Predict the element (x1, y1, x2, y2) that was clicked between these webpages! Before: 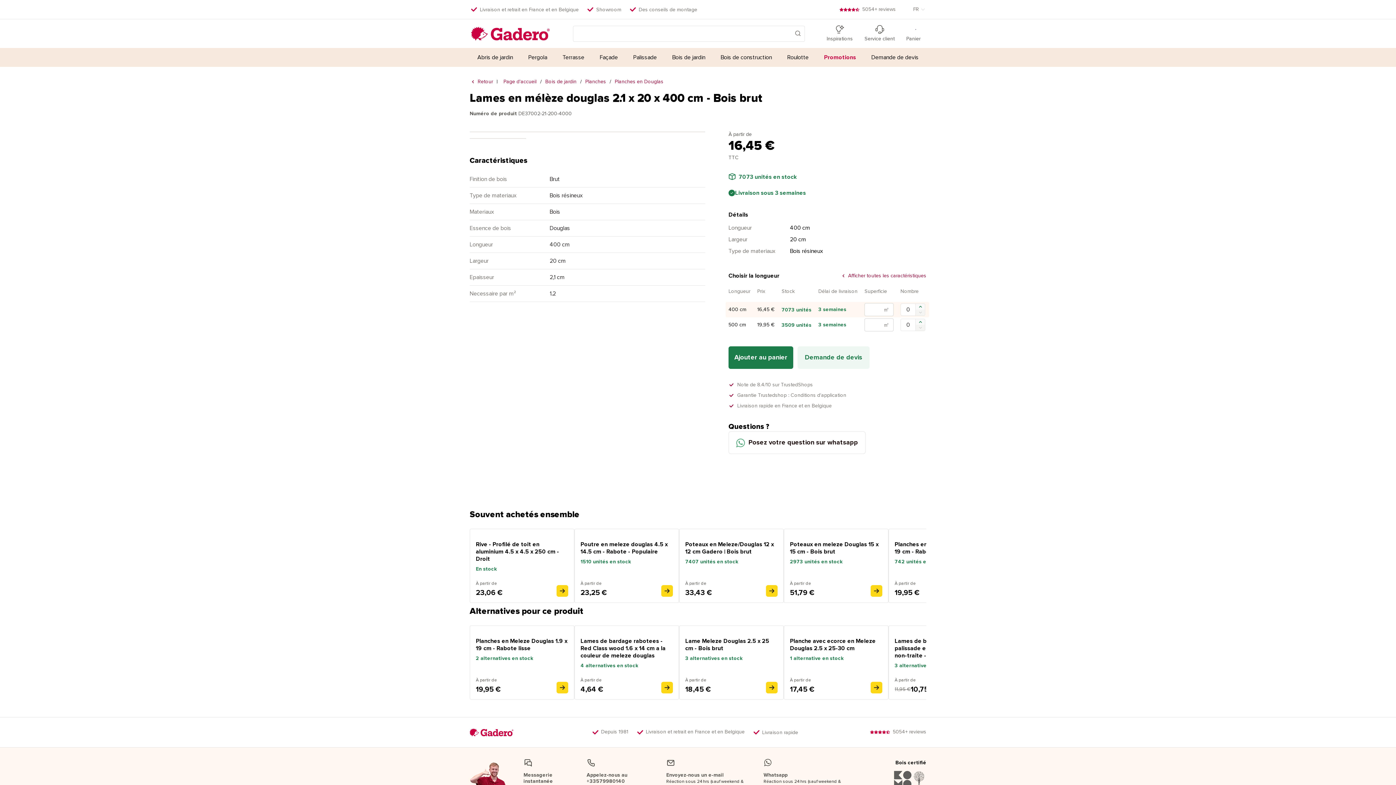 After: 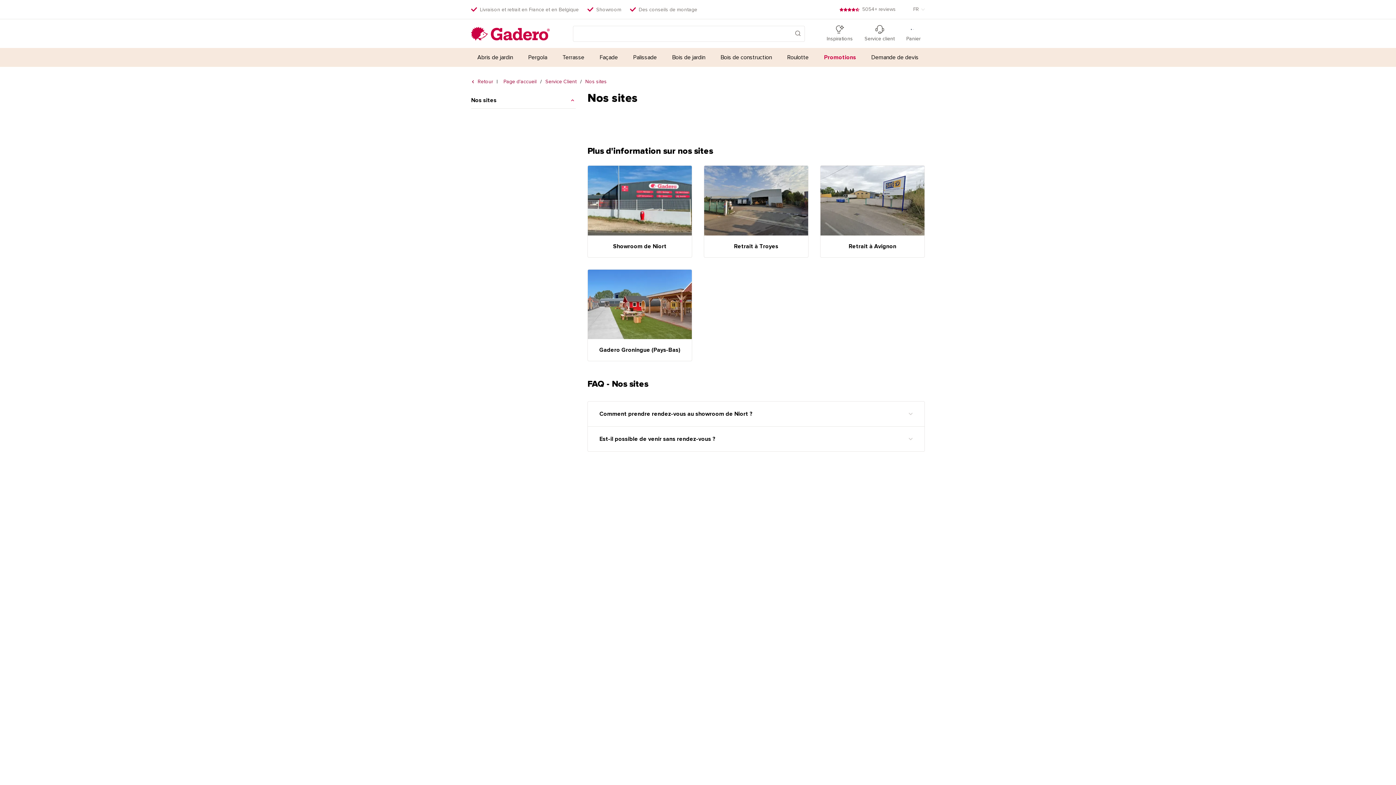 Action: bbox: (596, 5, 621, 13) label: Showroom